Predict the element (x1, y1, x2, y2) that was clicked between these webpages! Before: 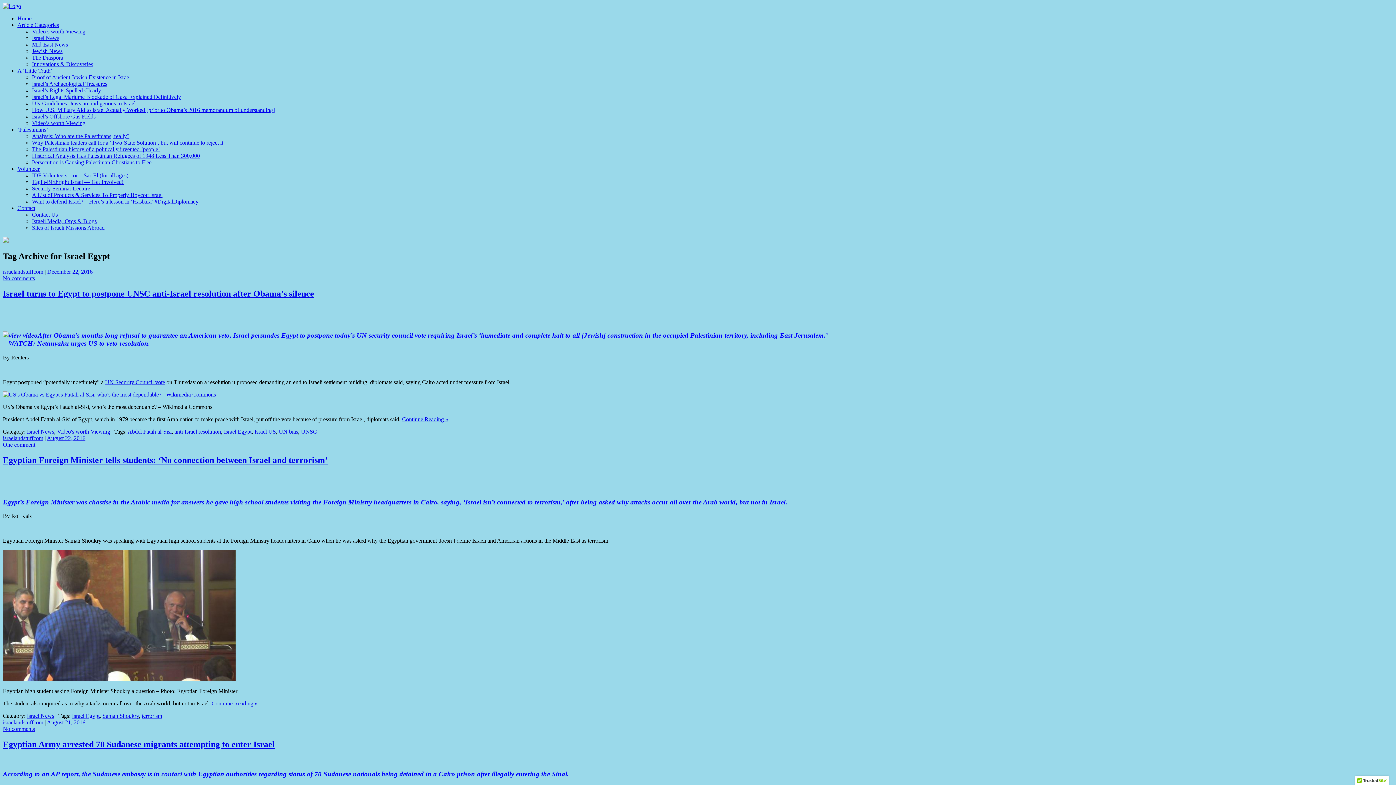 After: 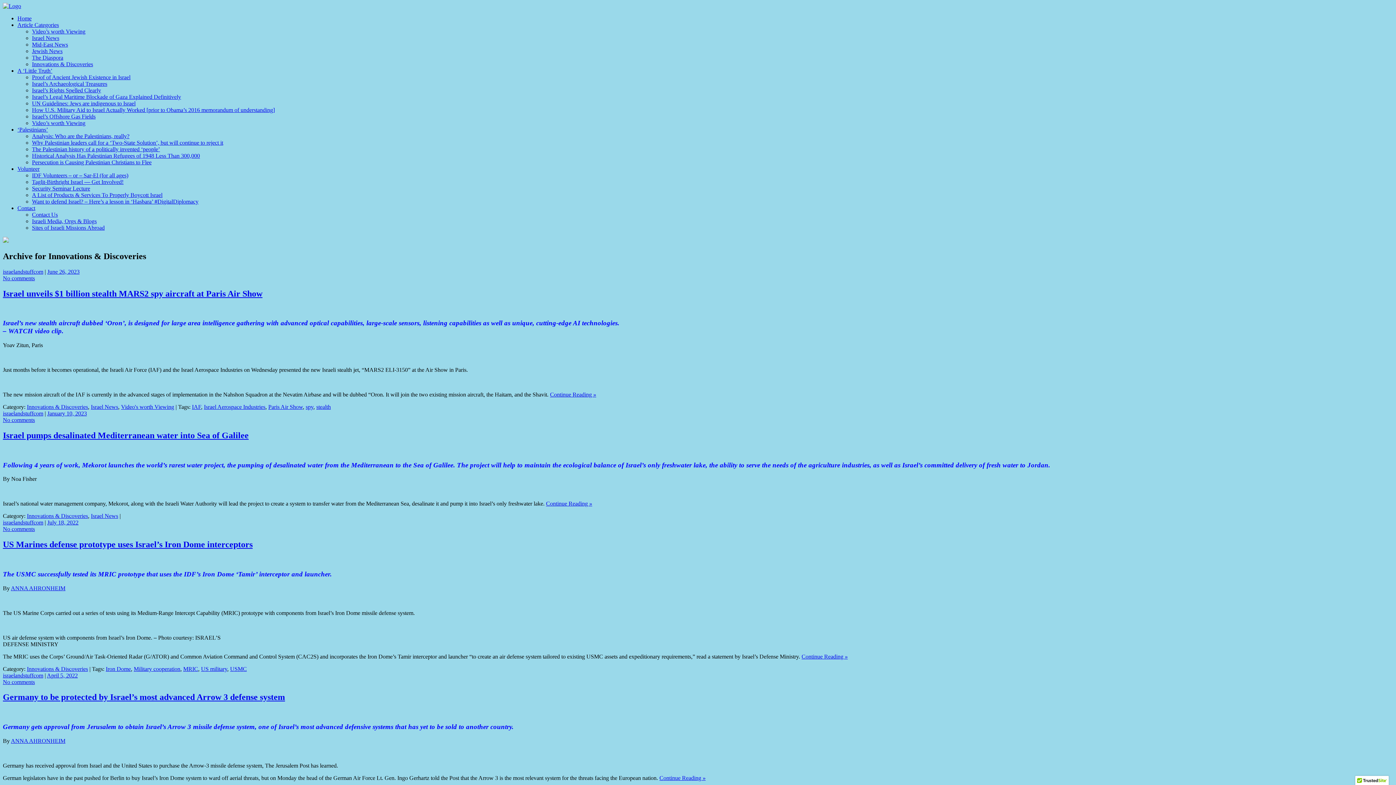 Action: bbox: (32, 61, 93, 67) label: Innovations & Discoveries